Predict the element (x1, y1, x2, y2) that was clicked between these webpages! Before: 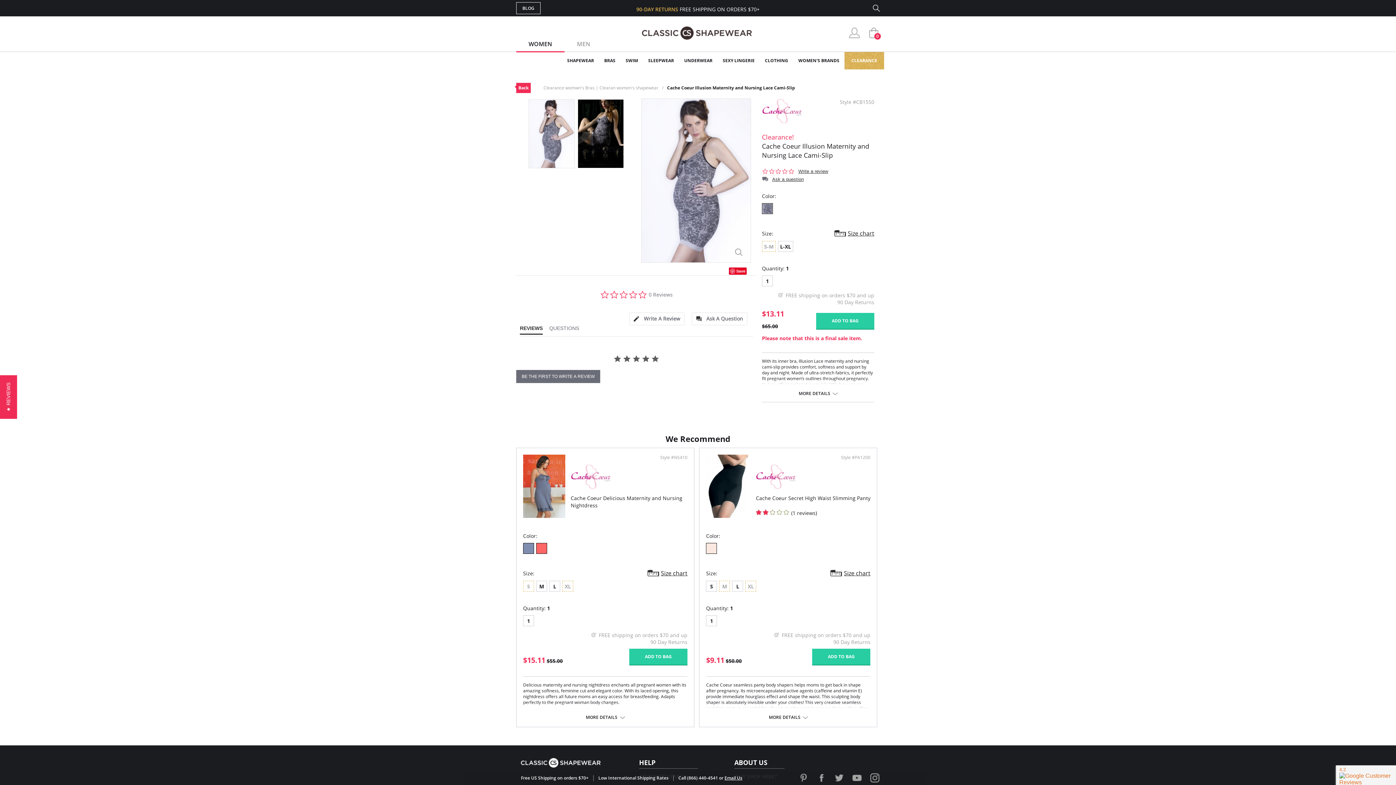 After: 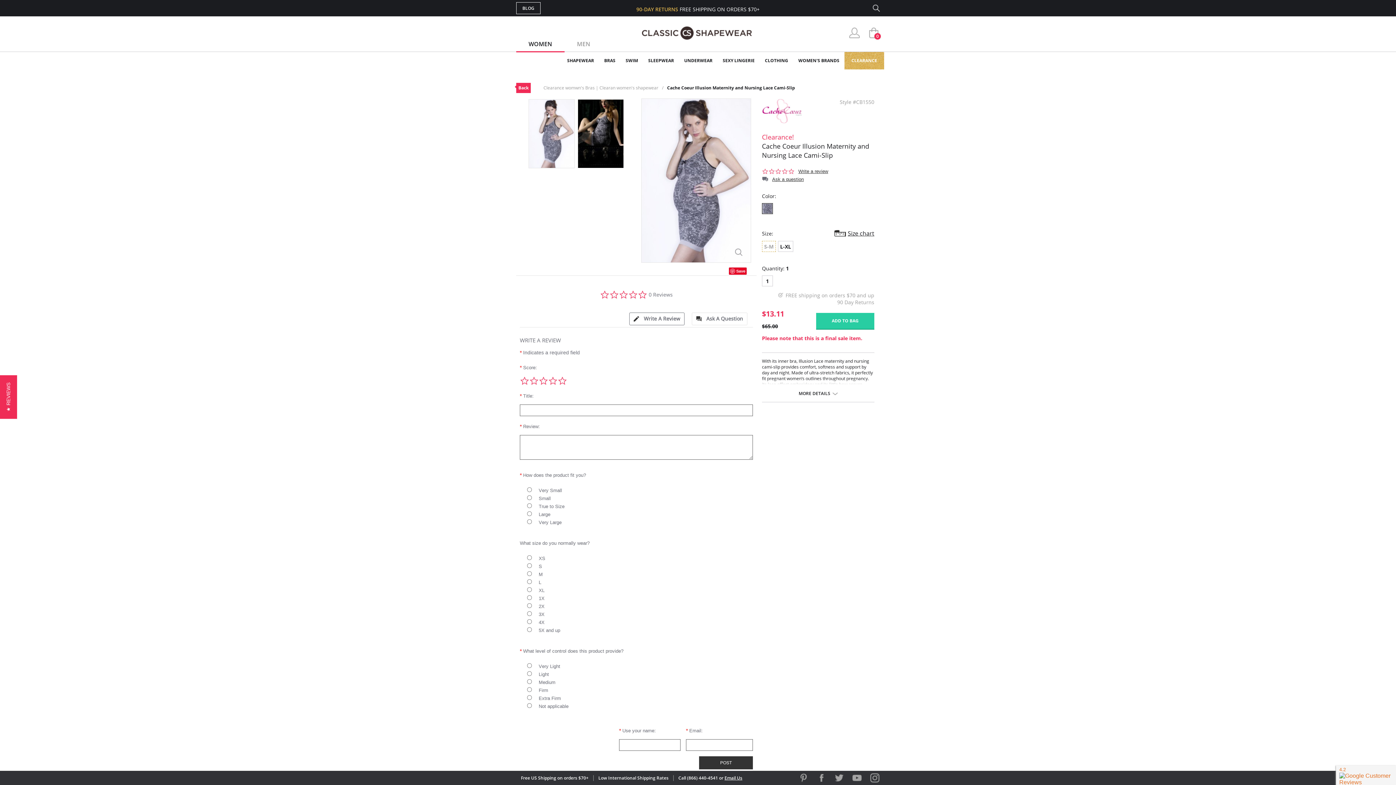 Action: label: Click the button to write a review bbox: (629, 312, 684, 325)